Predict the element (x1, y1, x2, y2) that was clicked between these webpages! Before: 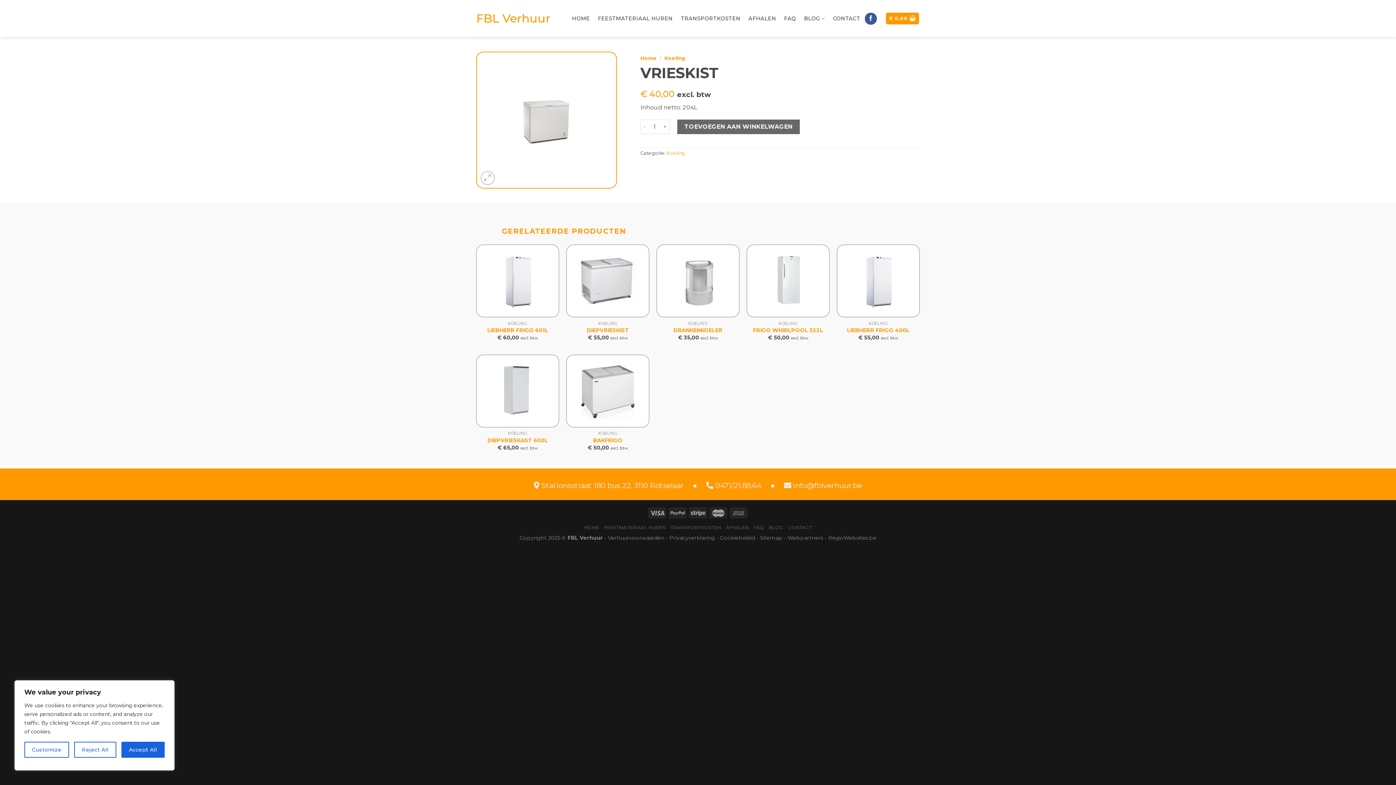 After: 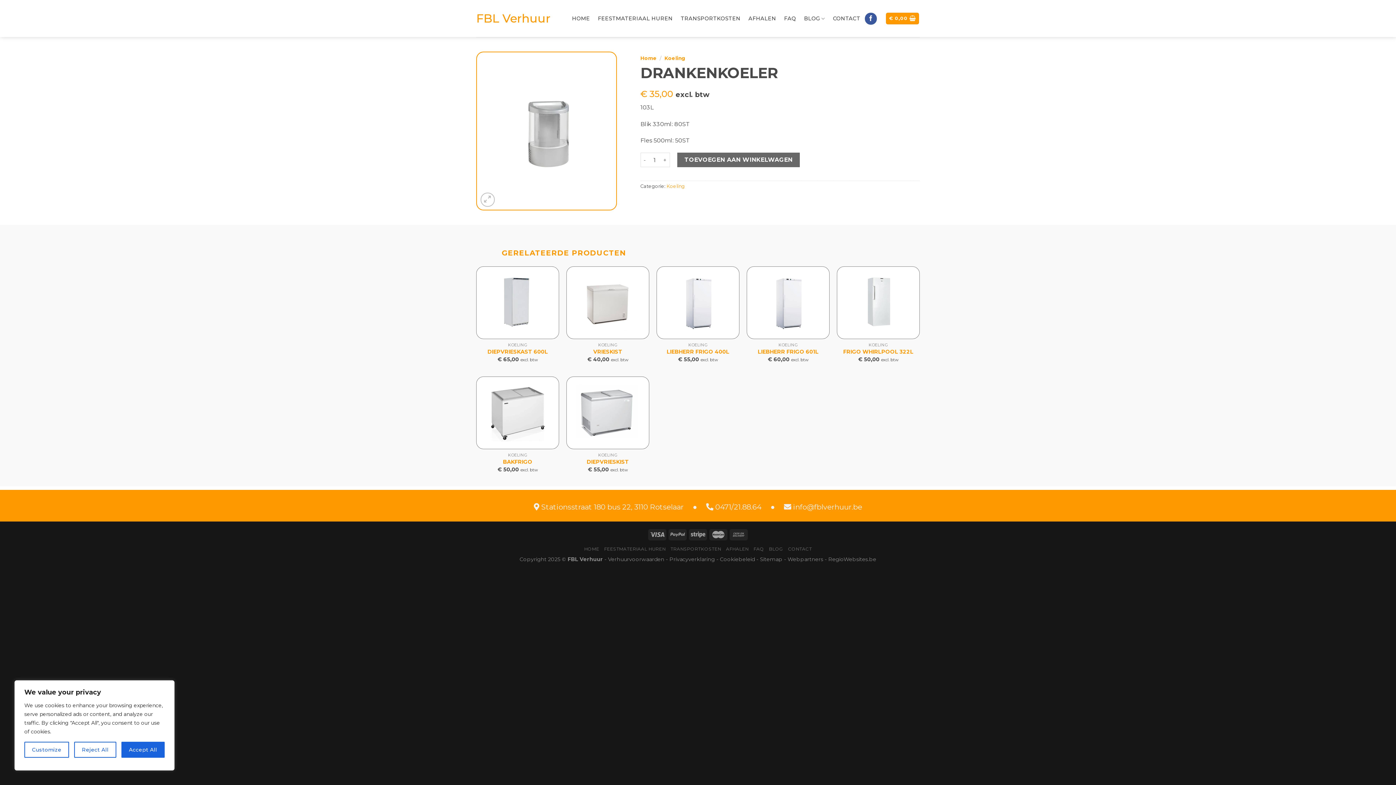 Action: label: DRANKENKOELER bbox: (673, 327, 722, 333)